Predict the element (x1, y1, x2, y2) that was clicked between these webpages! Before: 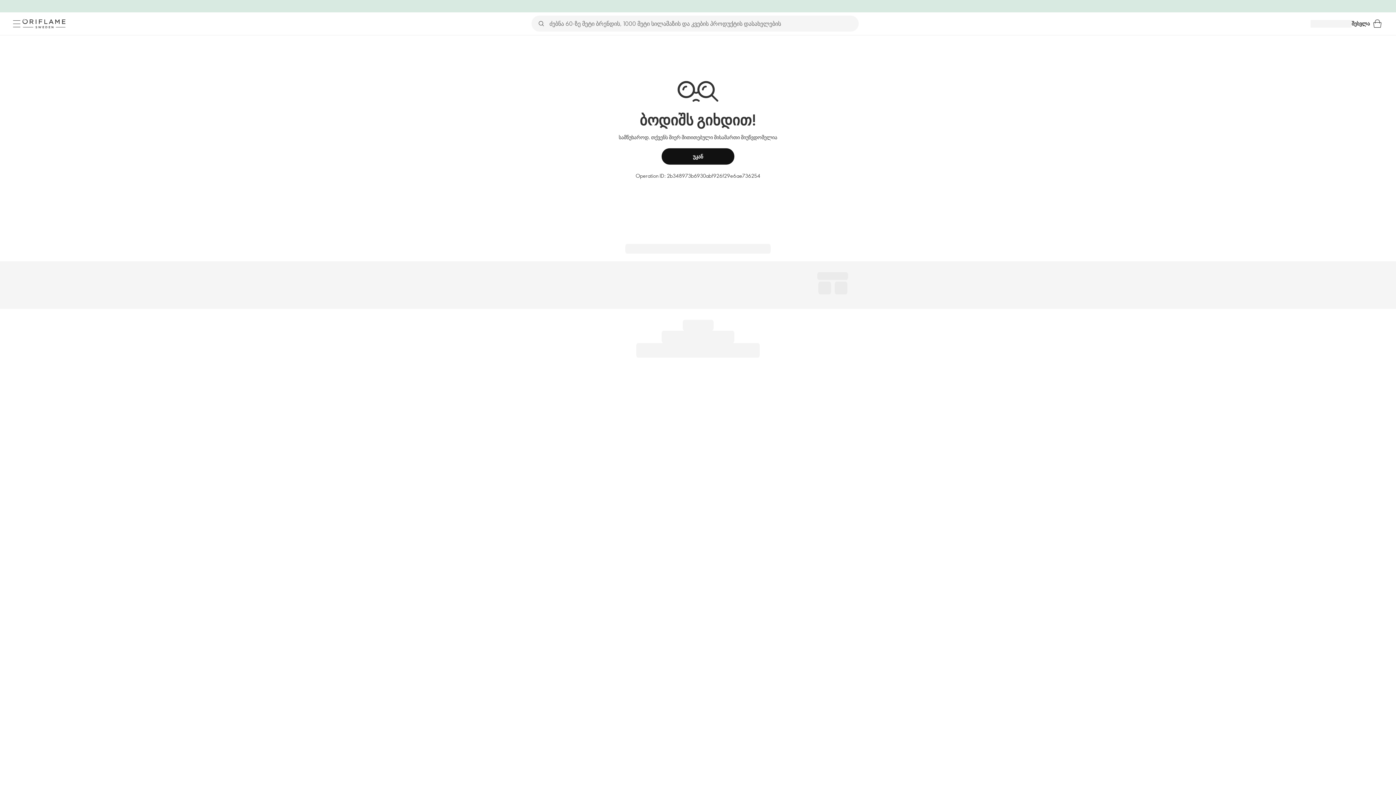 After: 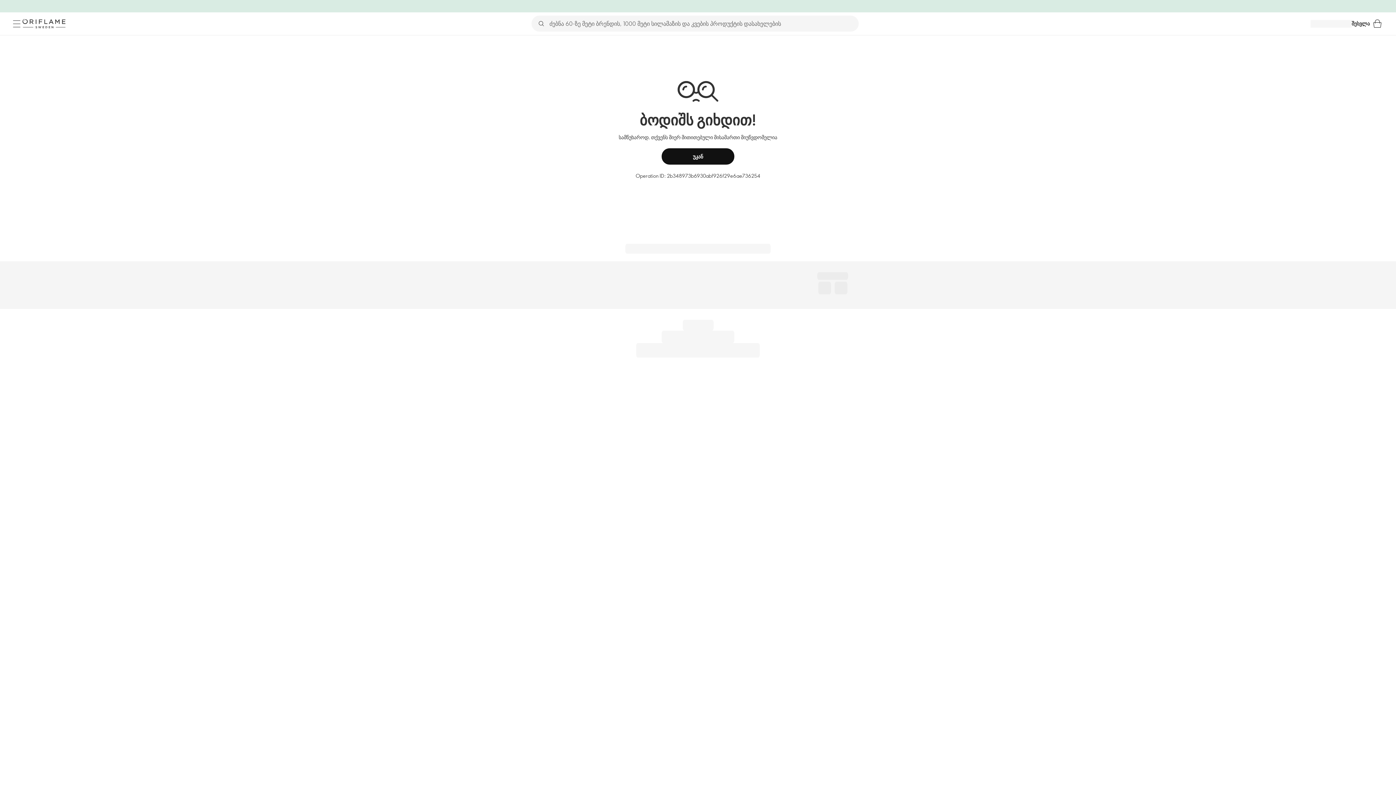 Action: bbox: (10, 17, 22, 29) label: მენიუ